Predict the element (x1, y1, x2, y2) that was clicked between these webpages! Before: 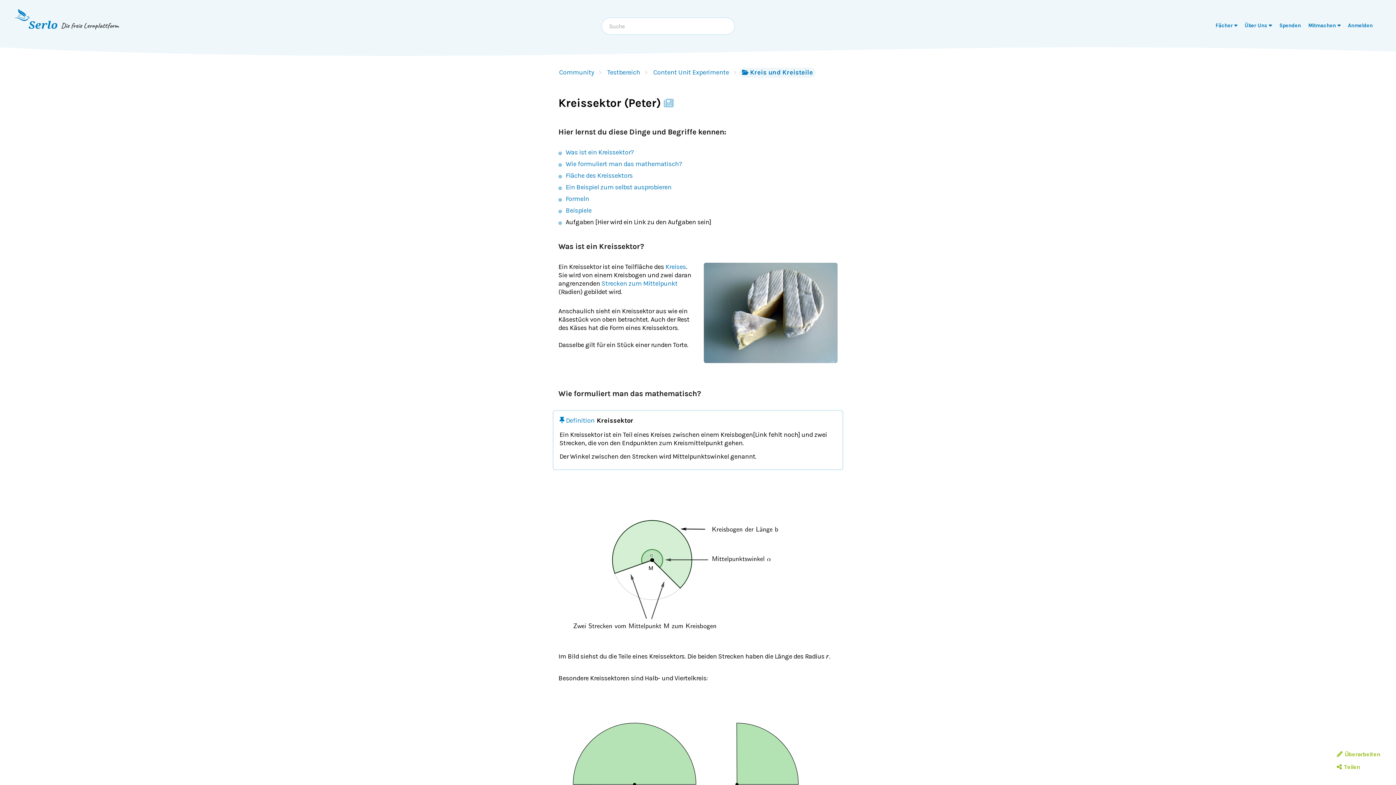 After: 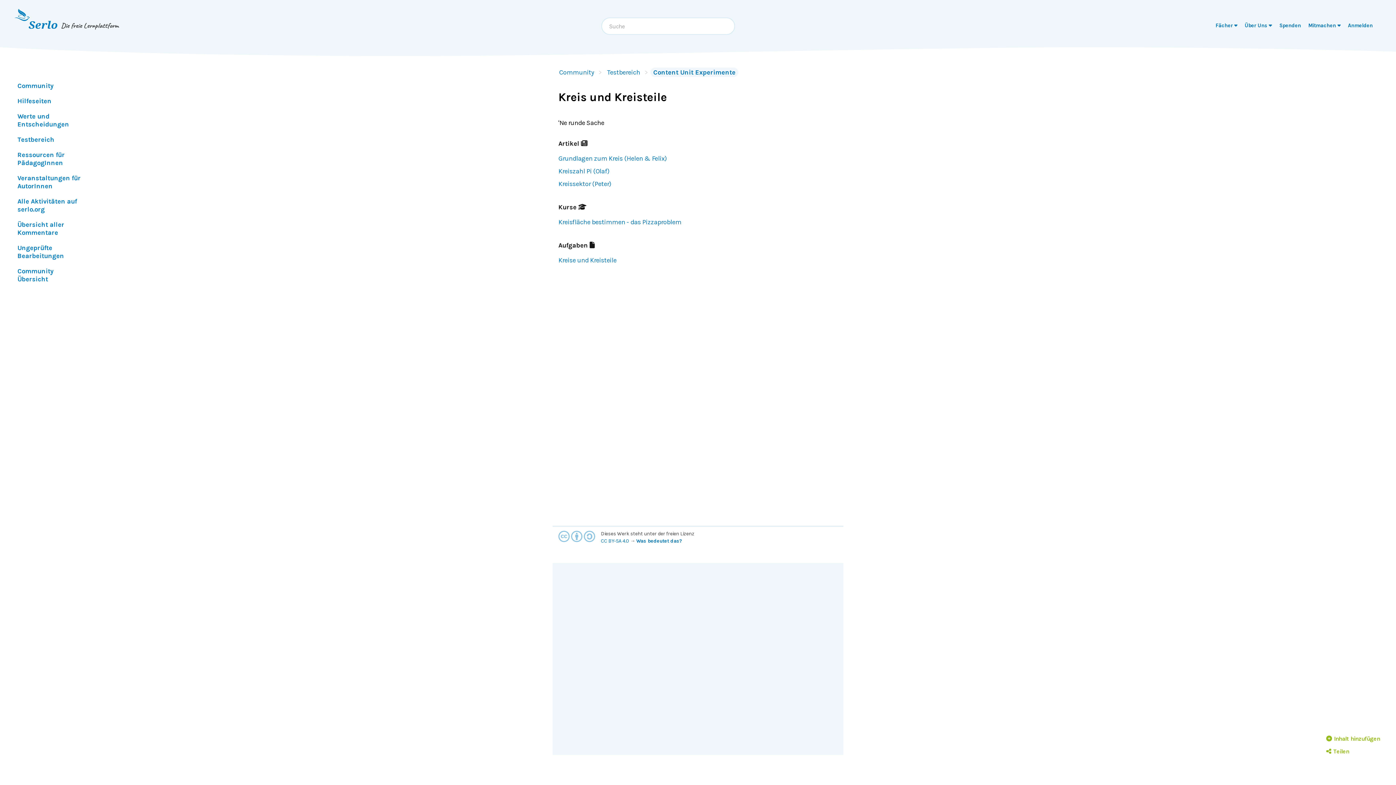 Action: bbox: (739, 67, 816, 77) label: Kreis und Kreisteile